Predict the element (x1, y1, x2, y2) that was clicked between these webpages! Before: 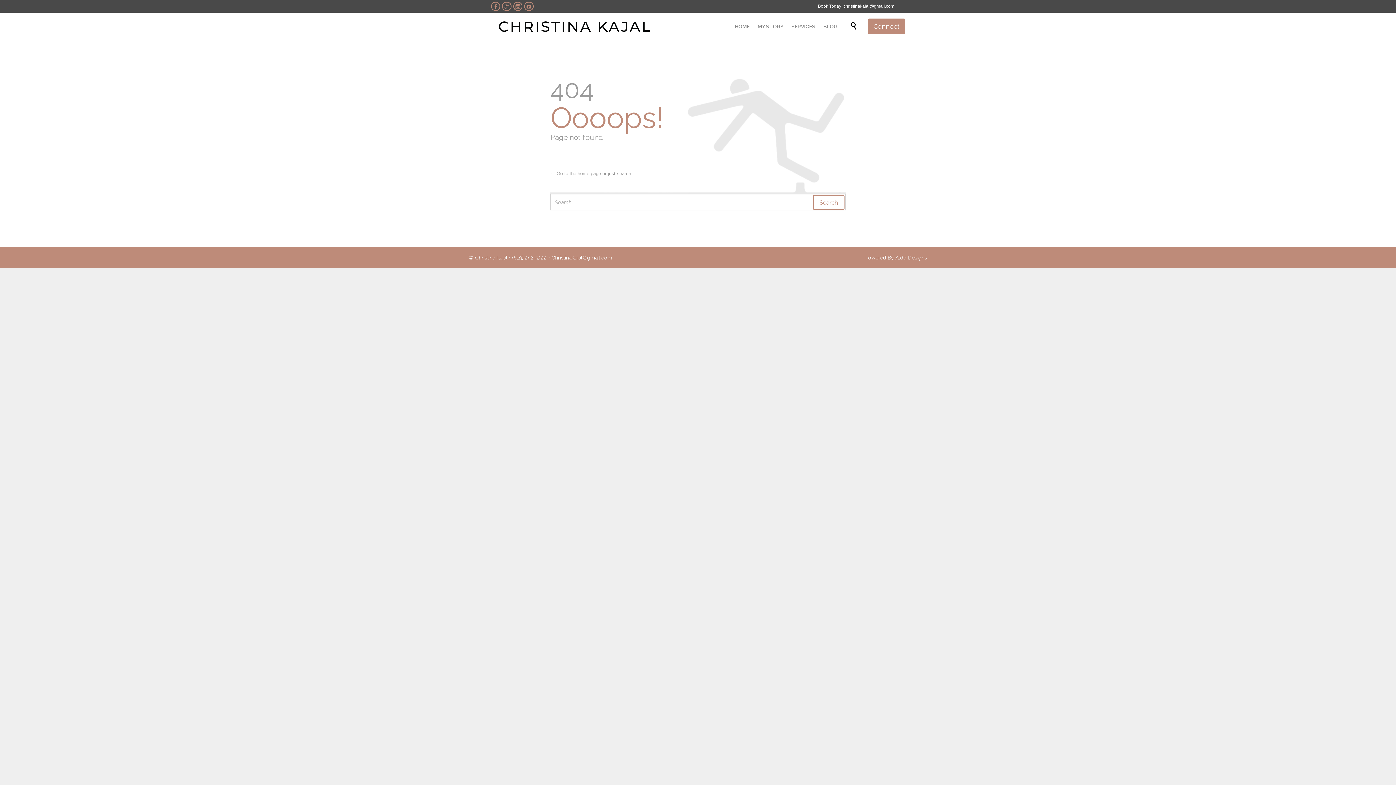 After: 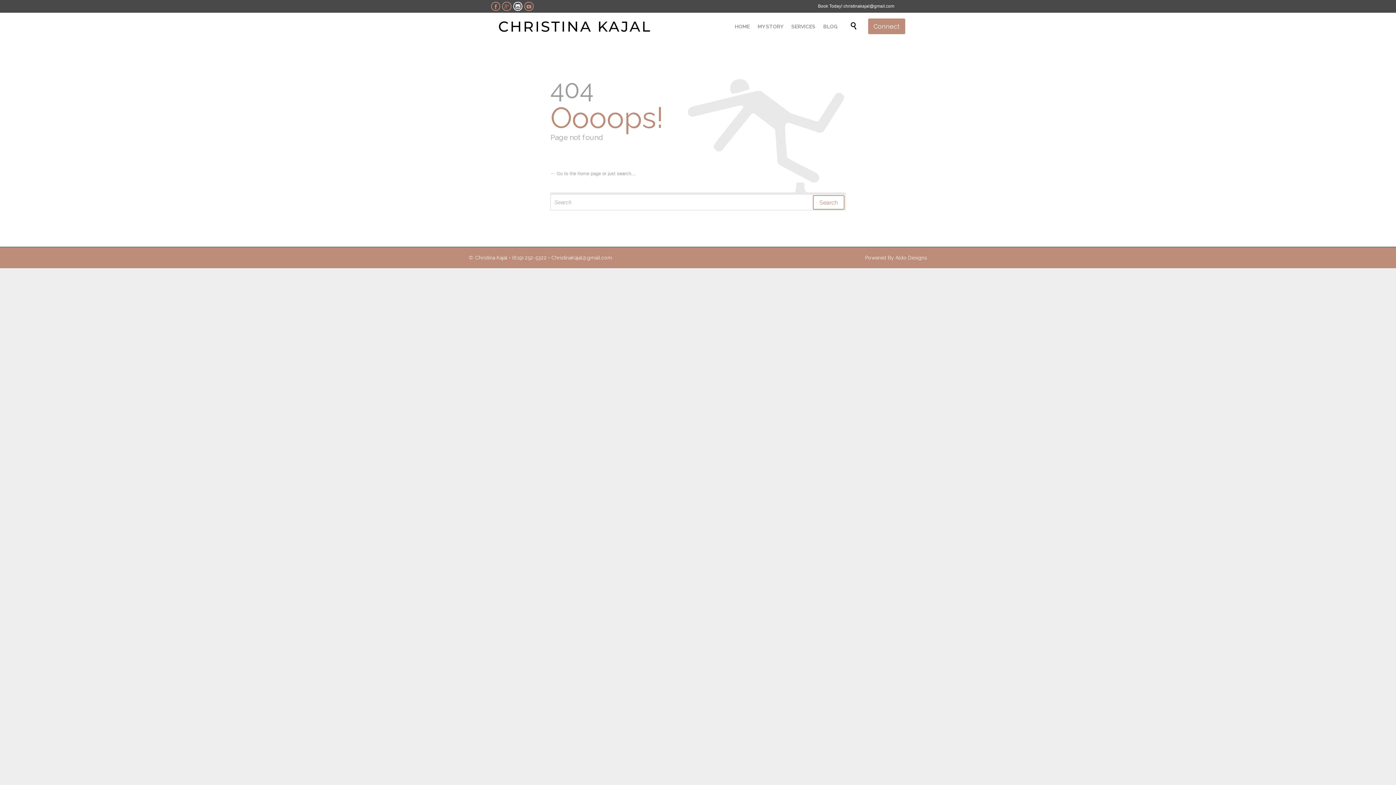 Action: label:  bbox: (513, 1, 522, 11)